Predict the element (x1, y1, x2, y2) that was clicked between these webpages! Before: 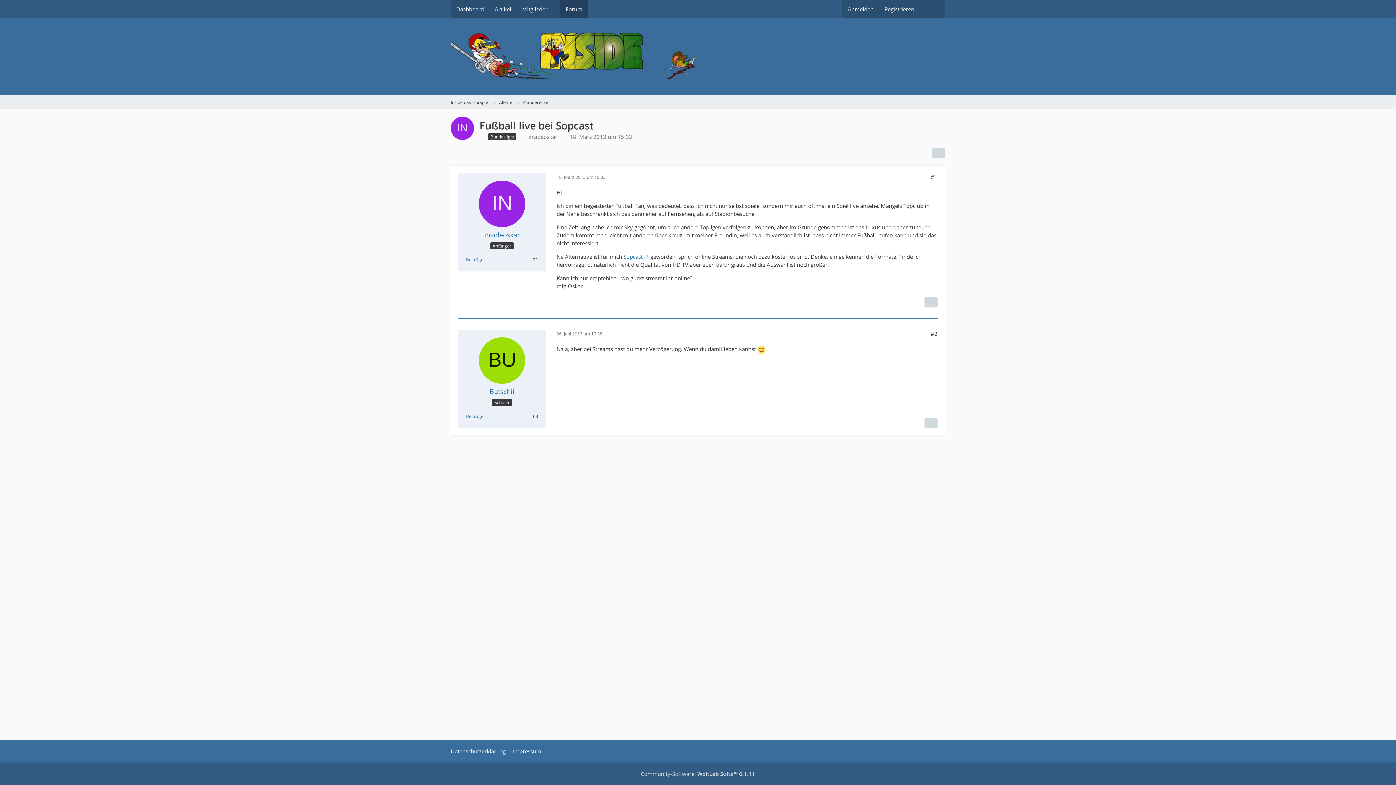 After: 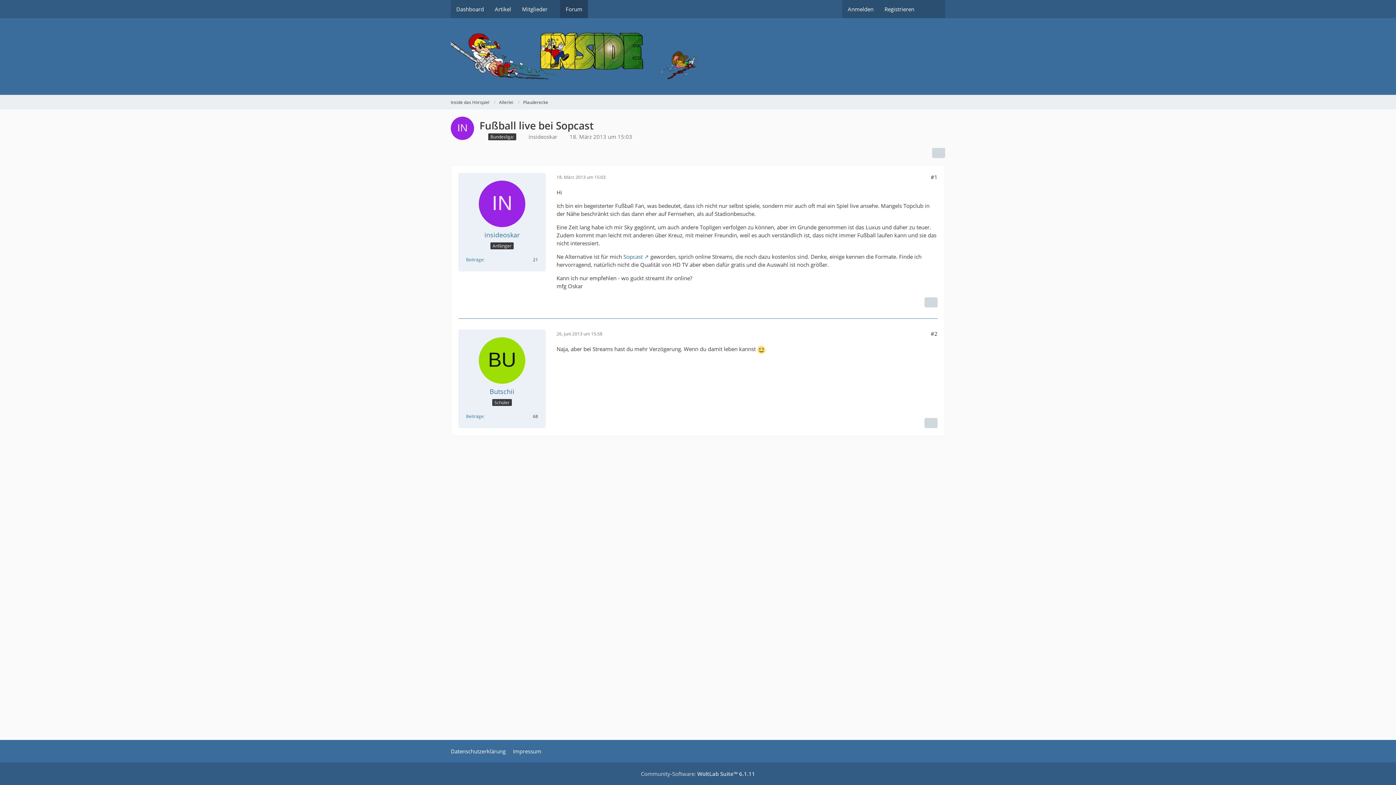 Action: bbox: (930, 330, 937, 337) label: #2